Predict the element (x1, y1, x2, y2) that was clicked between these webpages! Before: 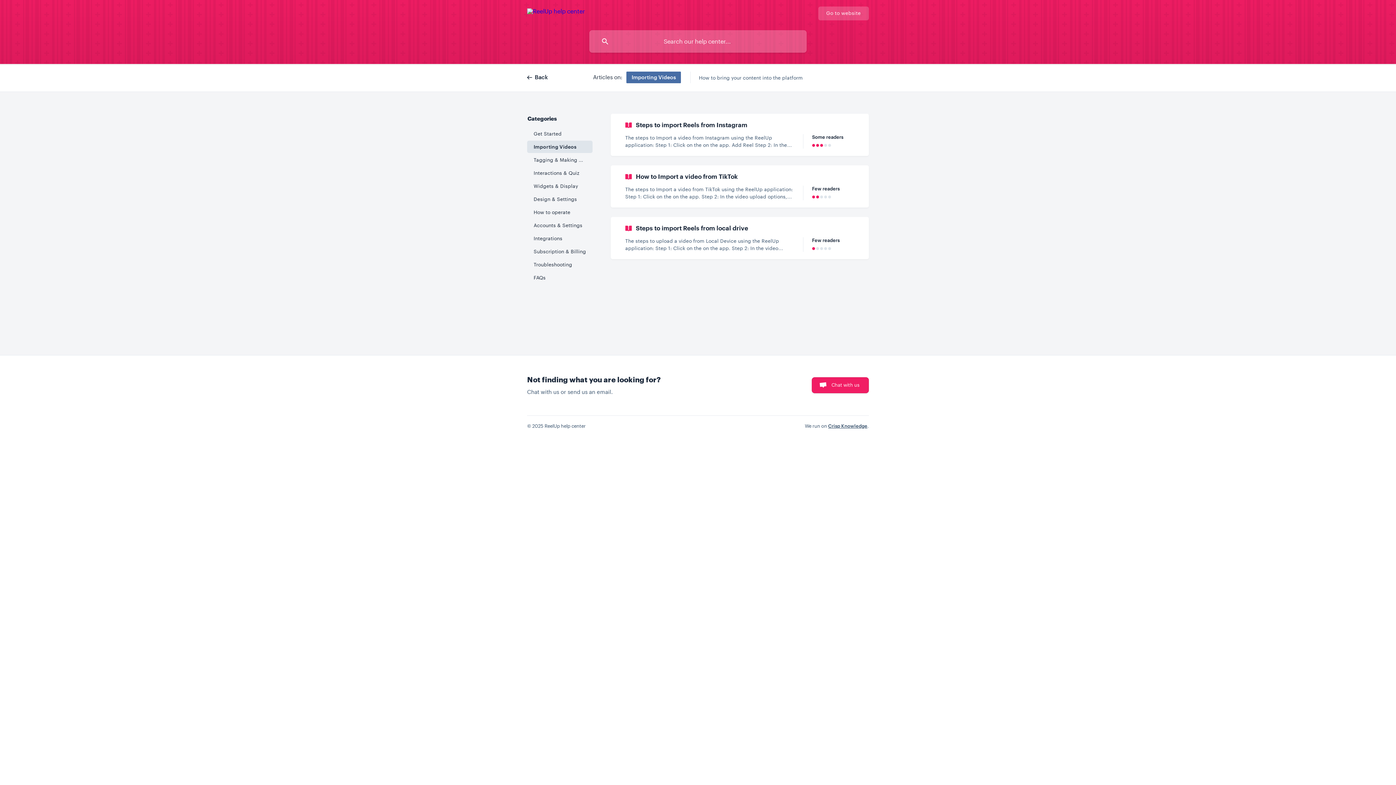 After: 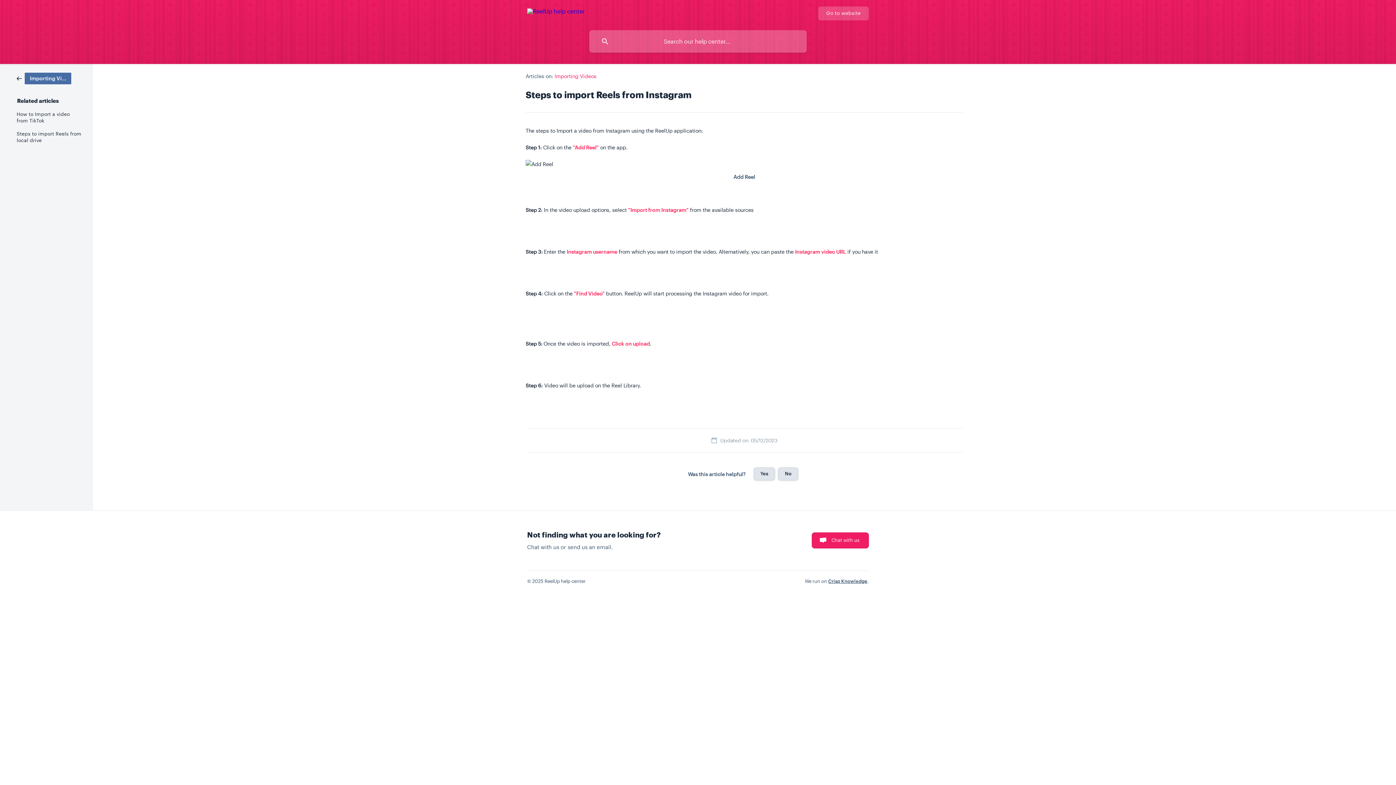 Action: label: Steps to import Reels from Instagram
The steps to Import a video from Instagram using the ReelUp application: Step 1: Click on the on the app. Add Reel Step 2: In the video upload options, select from the available sources Step 3: *Enter the color fe2057 (
Some readers bbox: (610, 113, 869, 156)